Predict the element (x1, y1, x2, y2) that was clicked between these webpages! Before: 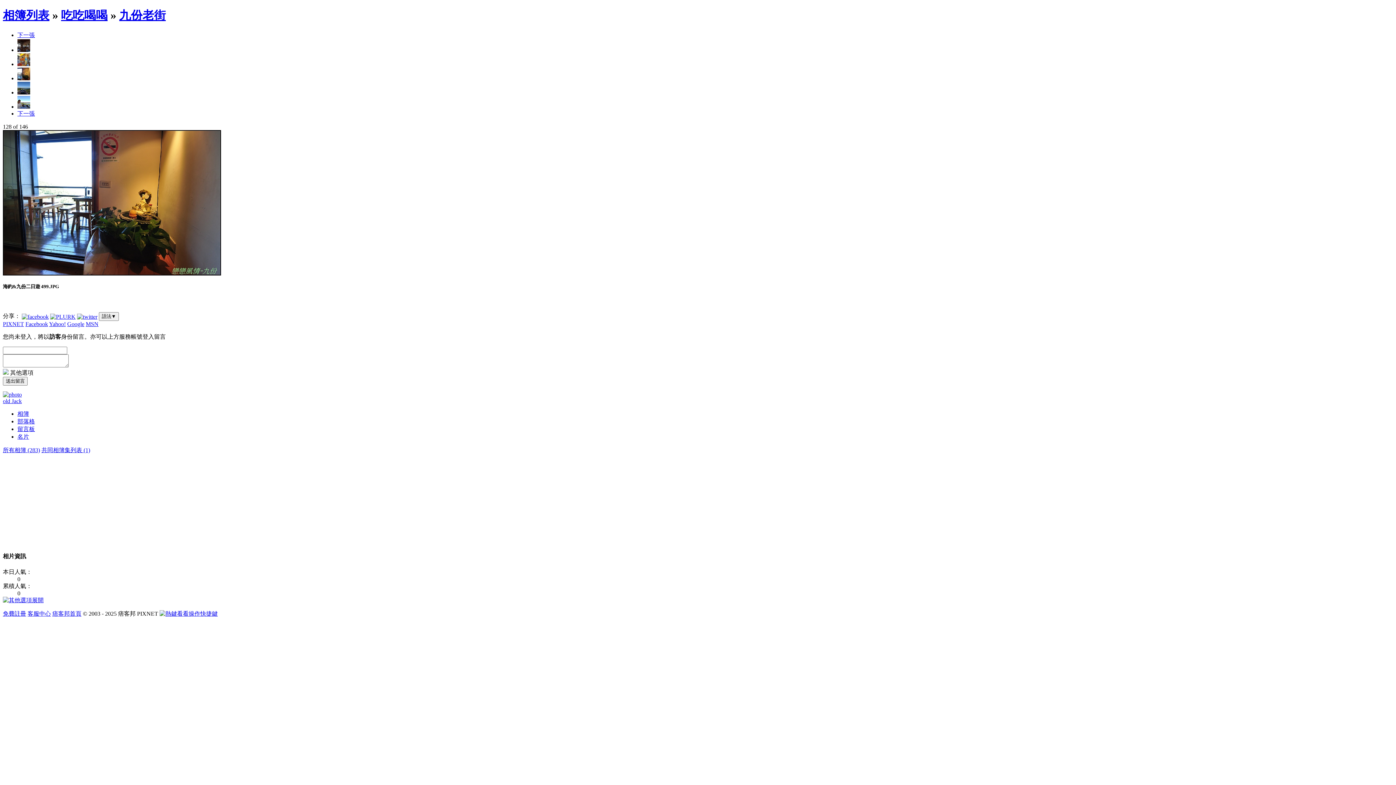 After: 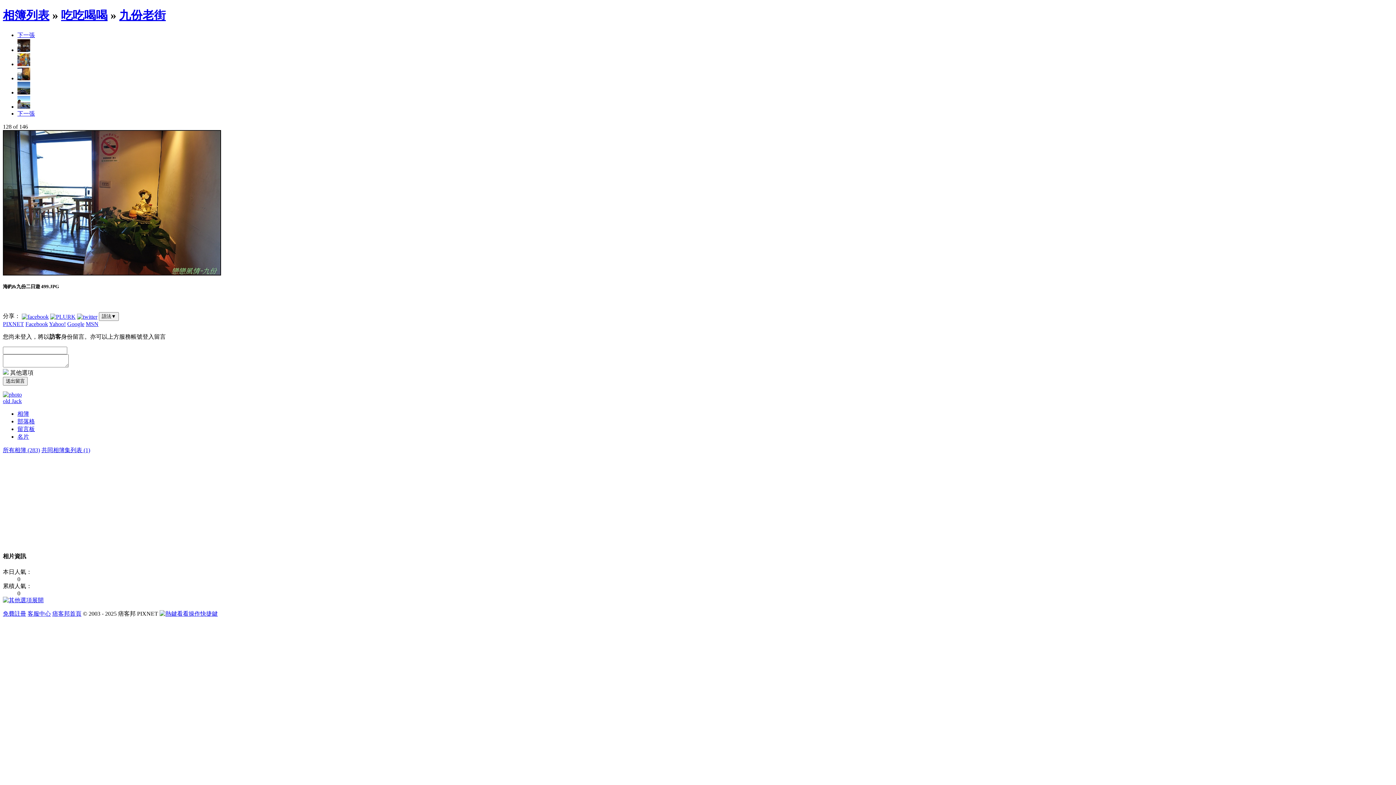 Action: bbox: (85, 321, 98, 327) label: MSN